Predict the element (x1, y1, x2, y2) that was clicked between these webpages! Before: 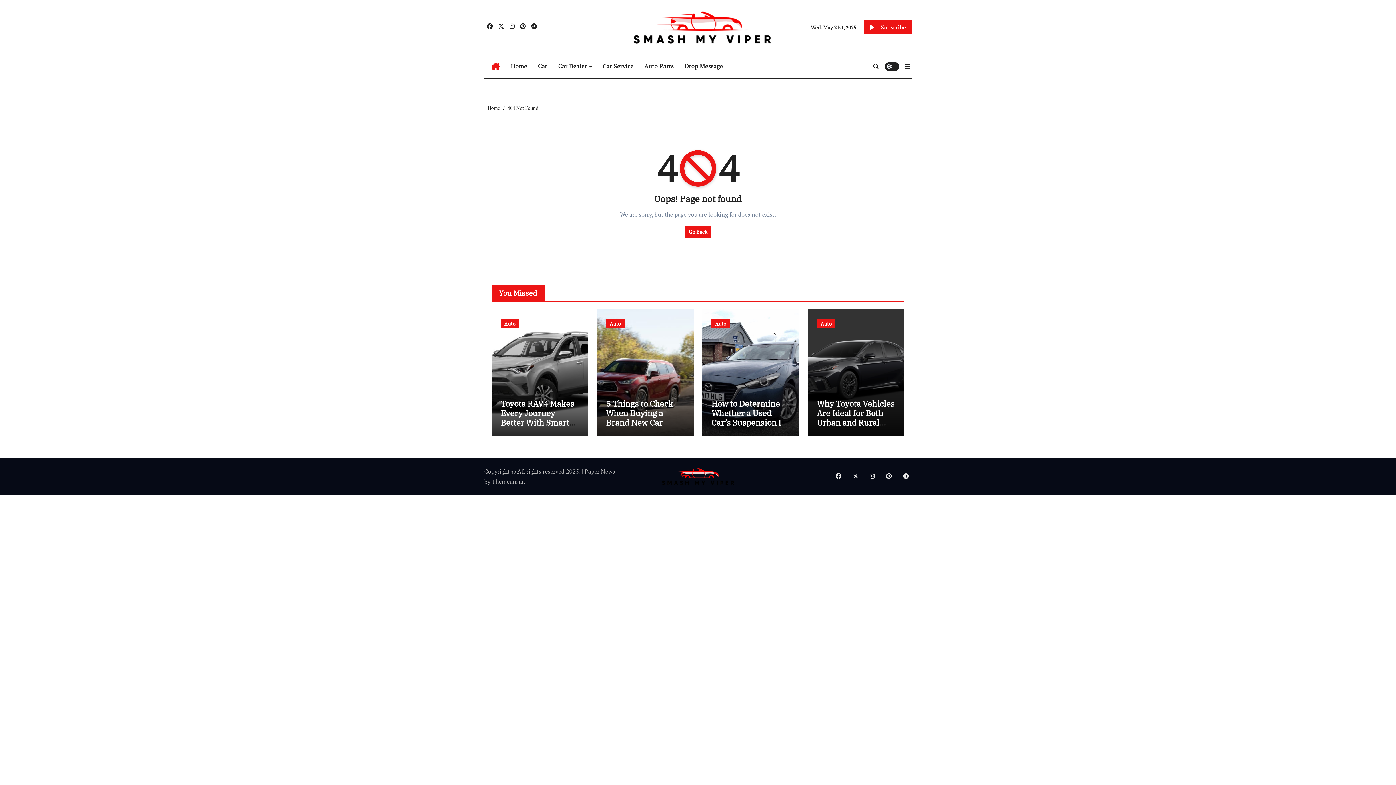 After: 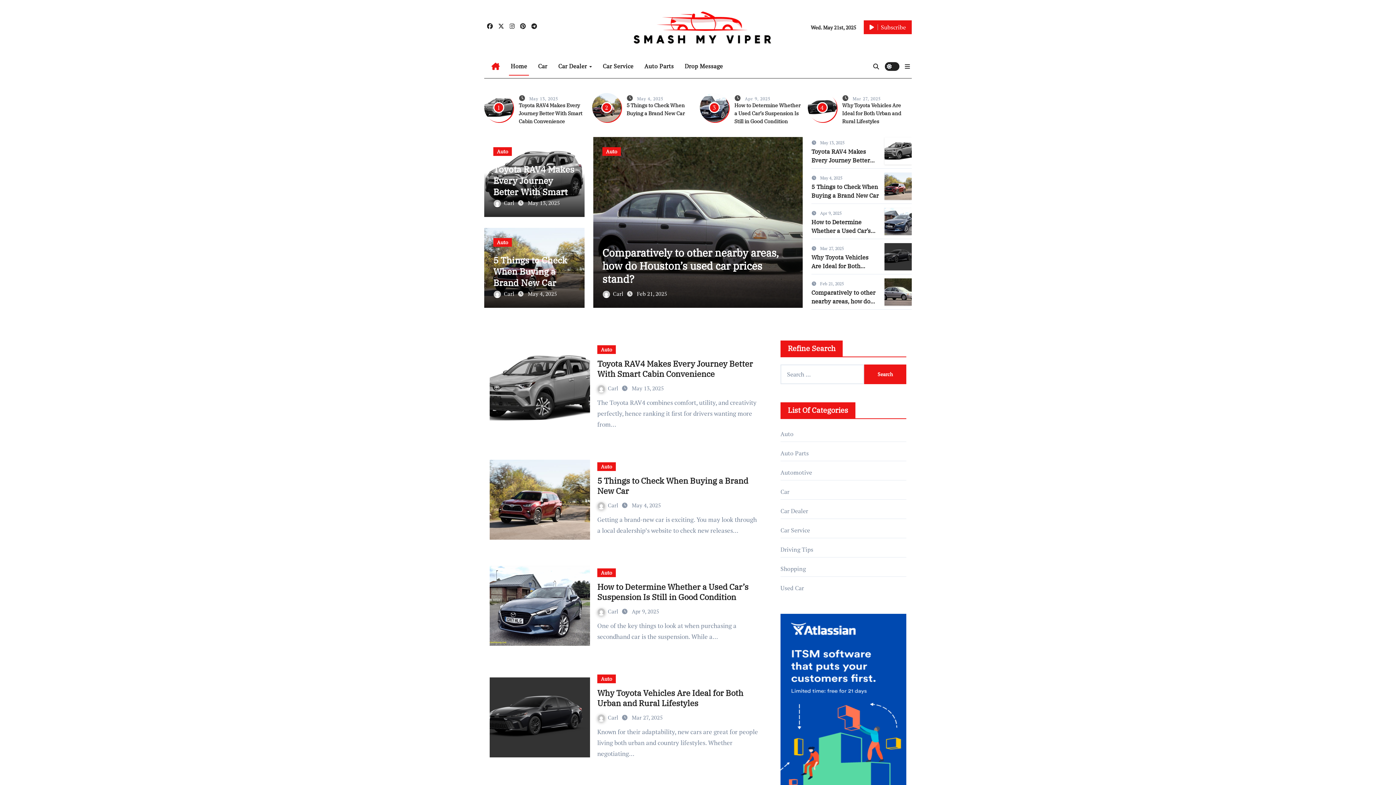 Action: bbox: (629, 14, 775, 37)